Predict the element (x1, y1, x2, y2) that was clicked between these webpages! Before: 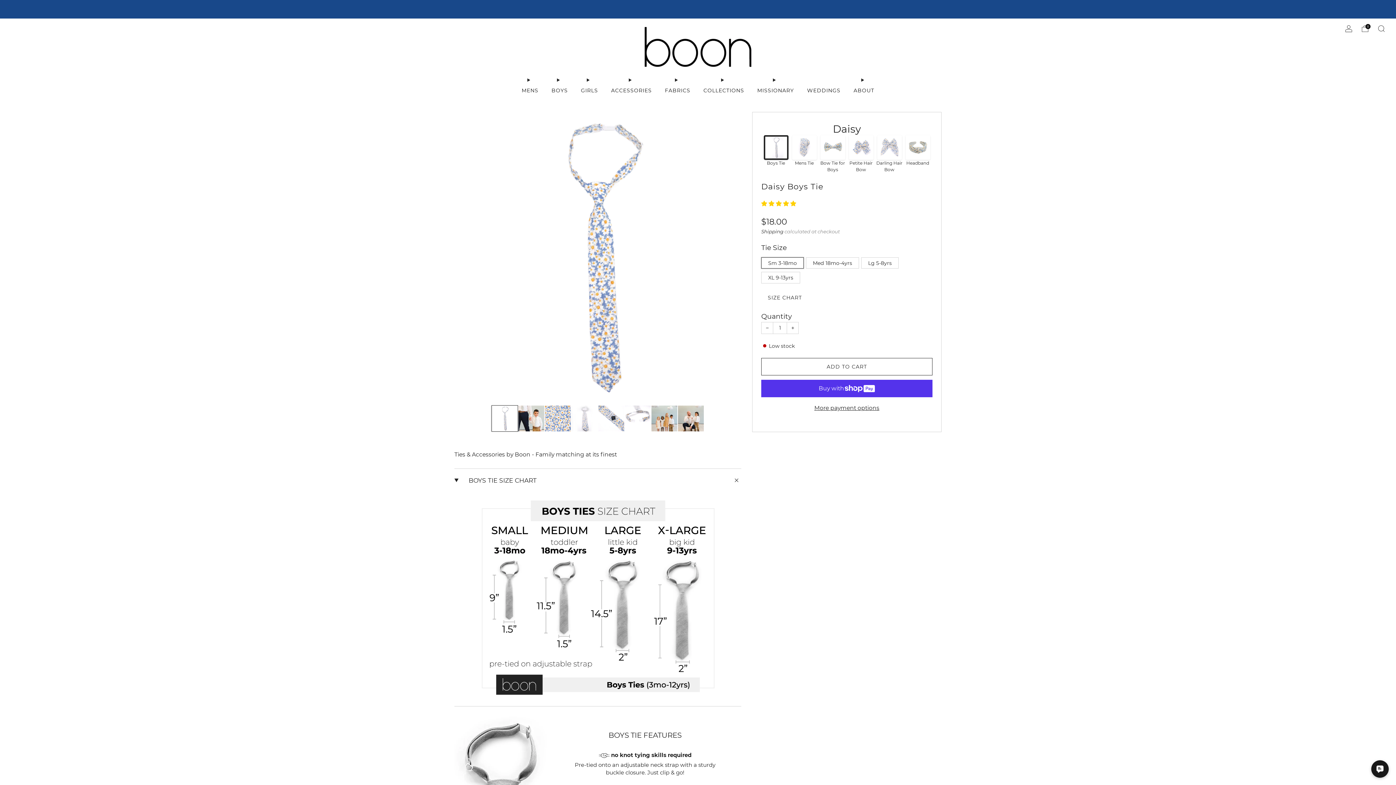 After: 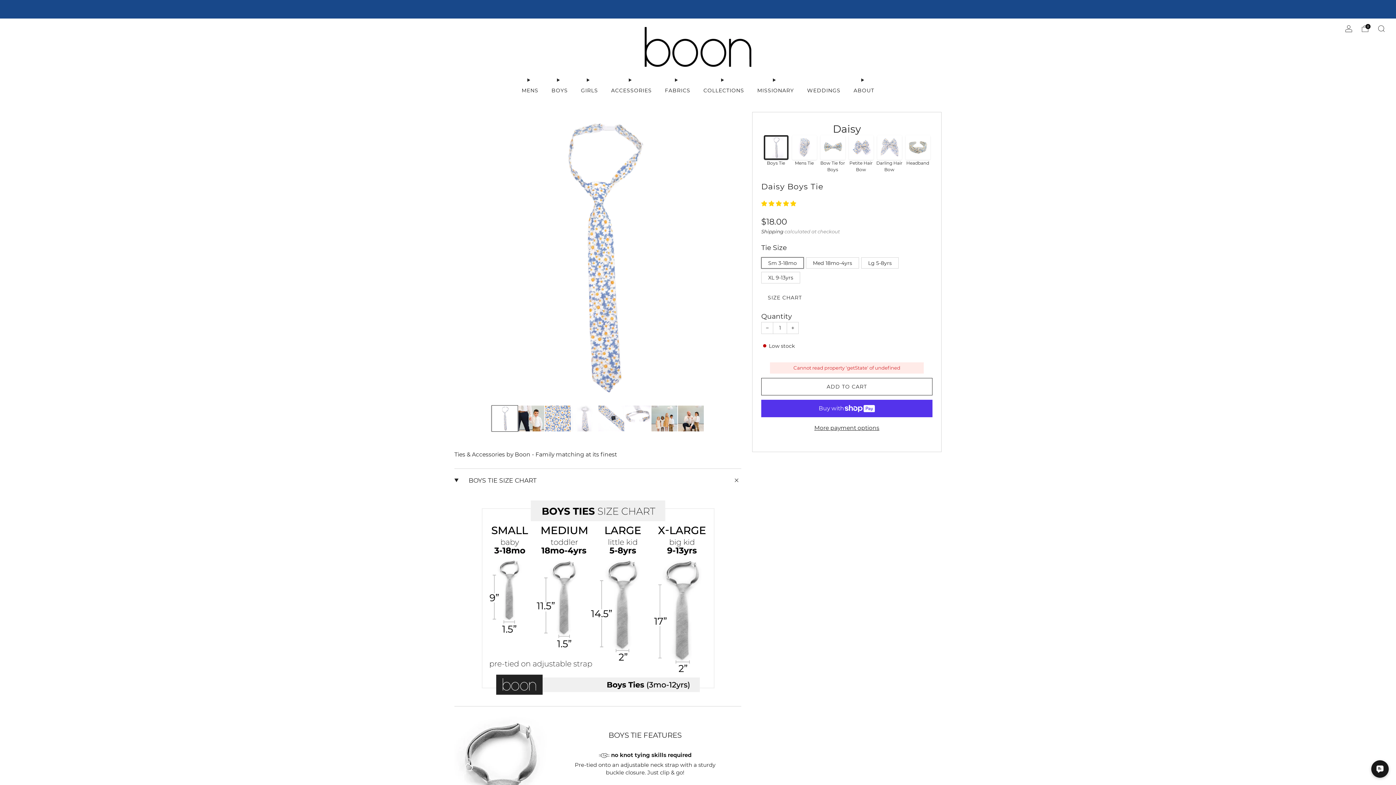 Action: bbox: (761, 358, 932, 375) label: ADD TO CART